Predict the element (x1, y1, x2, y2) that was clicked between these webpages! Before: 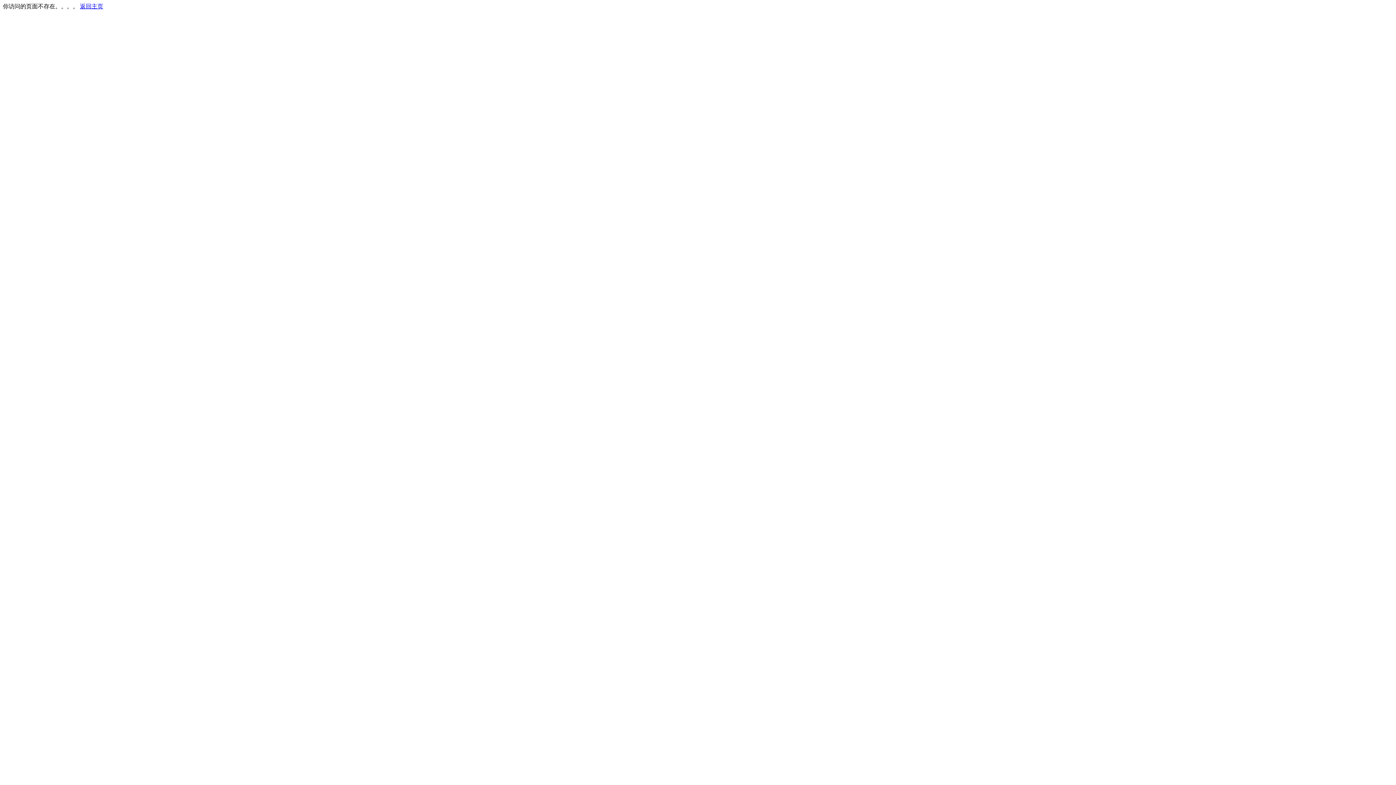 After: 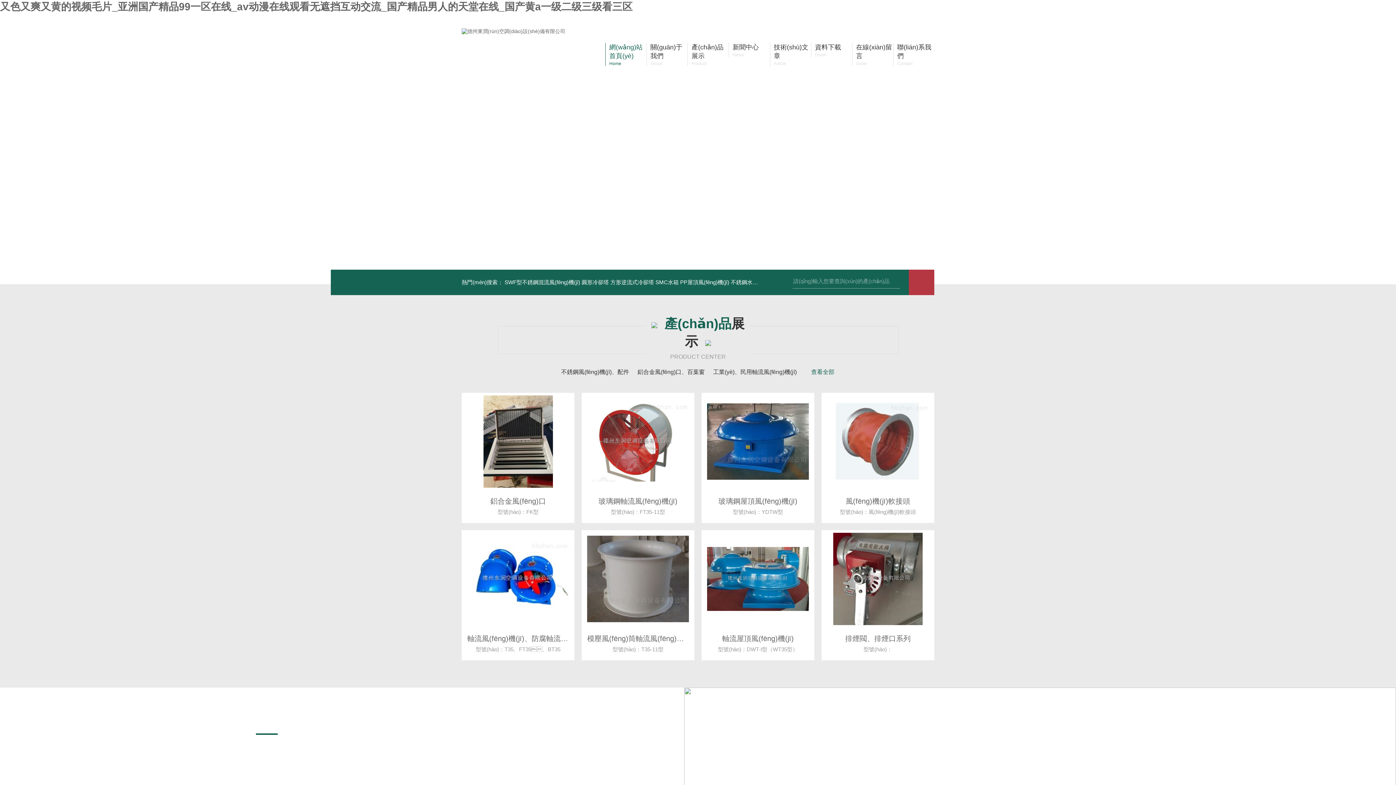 Action: bbox: (80, 3, 103, 9) label: 返回主页